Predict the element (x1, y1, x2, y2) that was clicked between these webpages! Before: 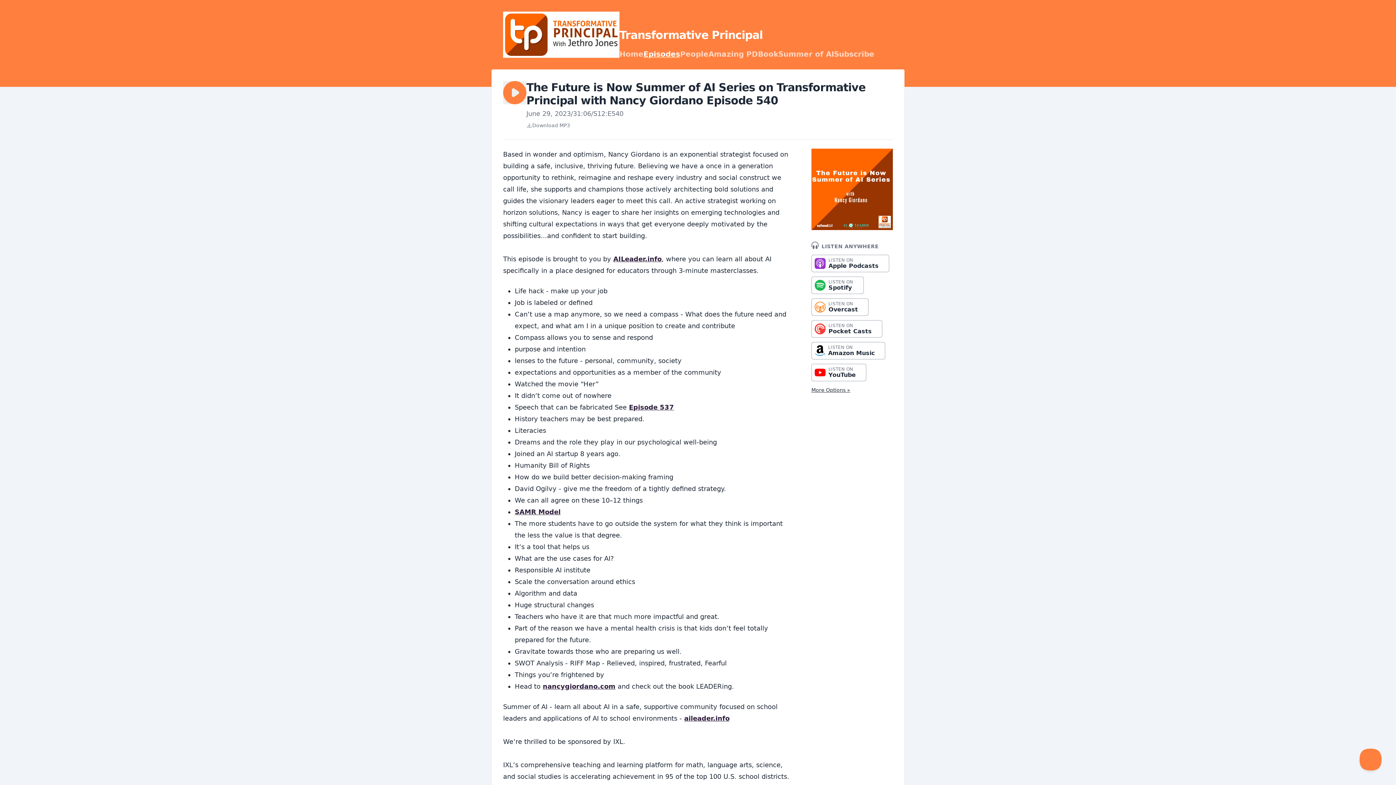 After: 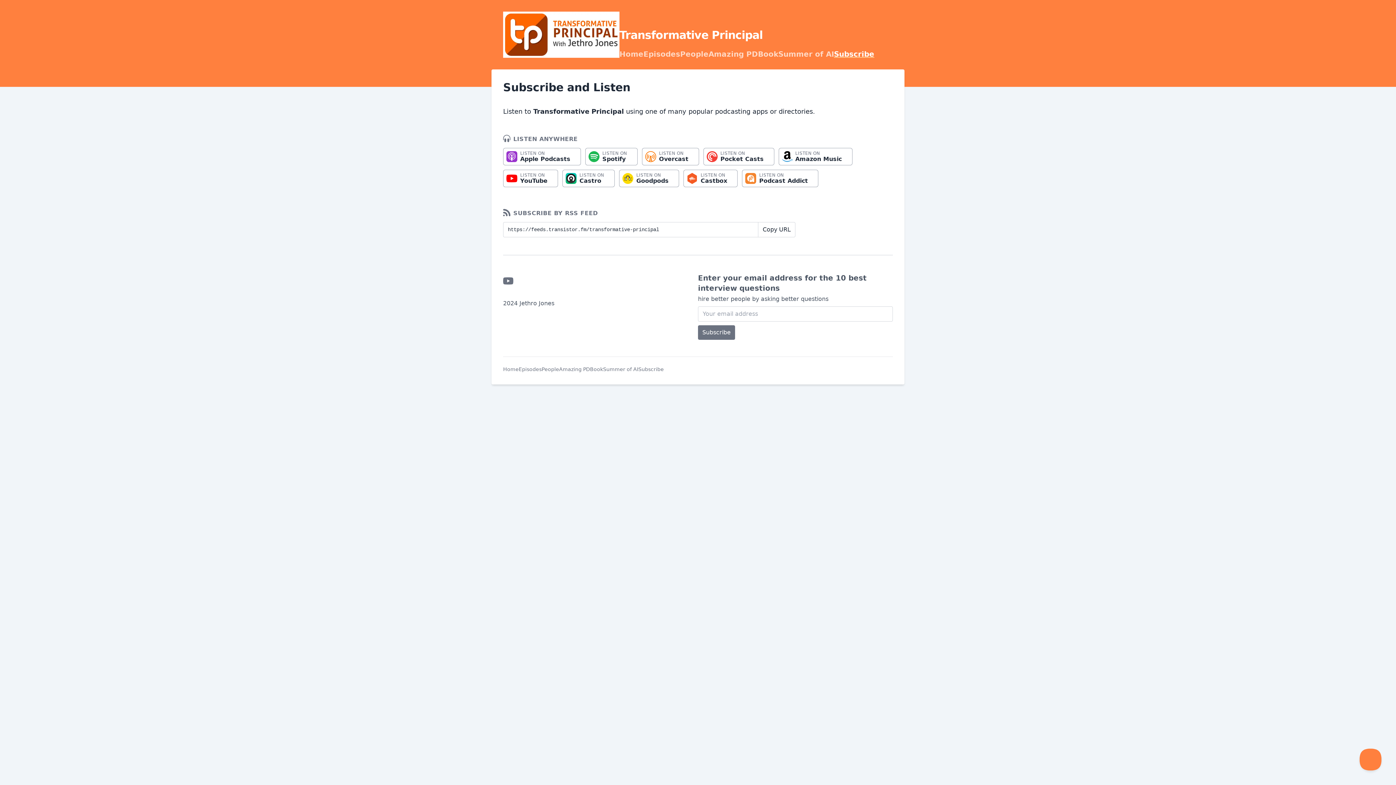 Action: label: More Options » bbox: (811, 387, 850, 393)